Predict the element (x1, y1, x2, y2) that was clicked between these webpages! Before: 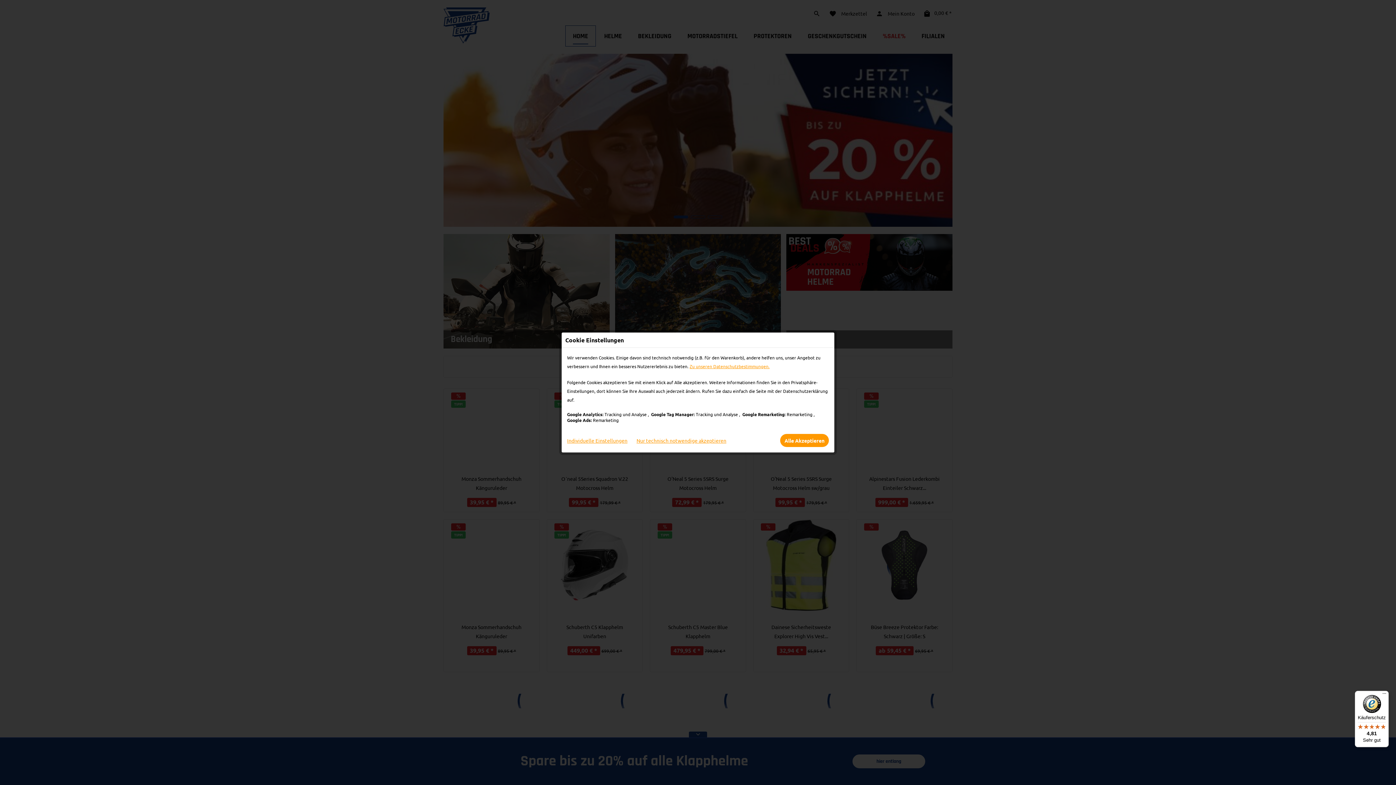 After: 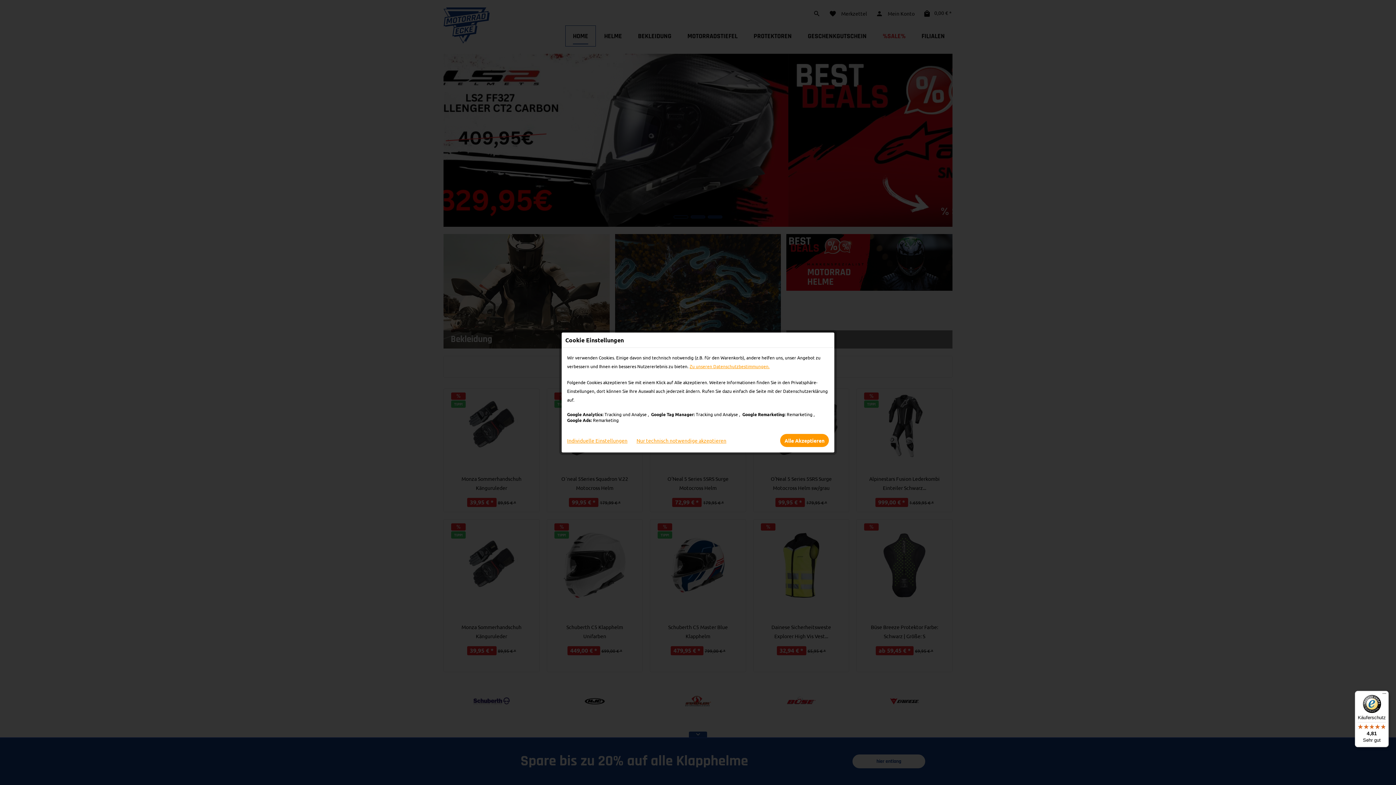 Action: bbox: (1355, 691, 1389, 747) label: Käuferschutz

4,81

Sehr gut